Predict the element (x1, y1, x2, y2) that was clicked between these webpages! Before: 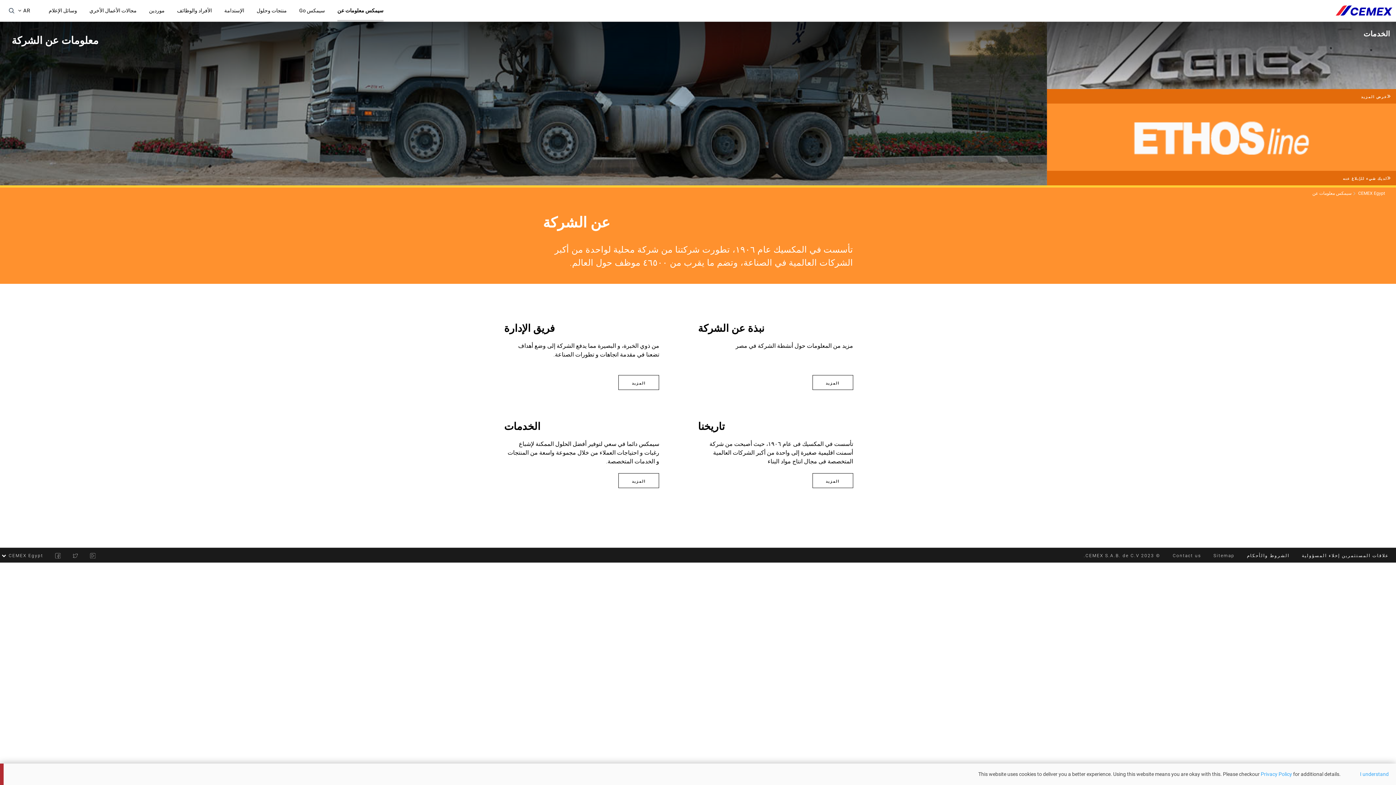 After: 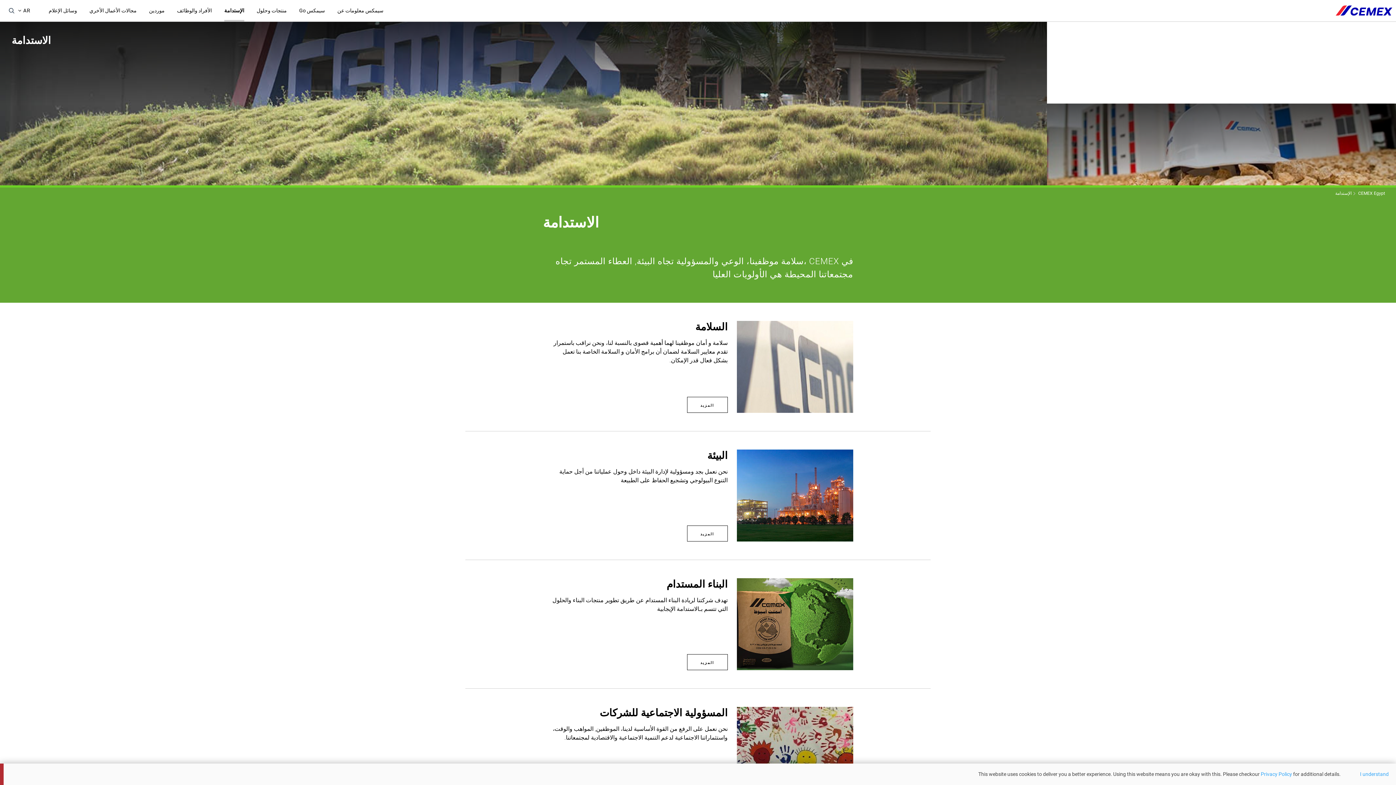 Action: label: الإستدامة bbox: (224, 0, 244, 14)